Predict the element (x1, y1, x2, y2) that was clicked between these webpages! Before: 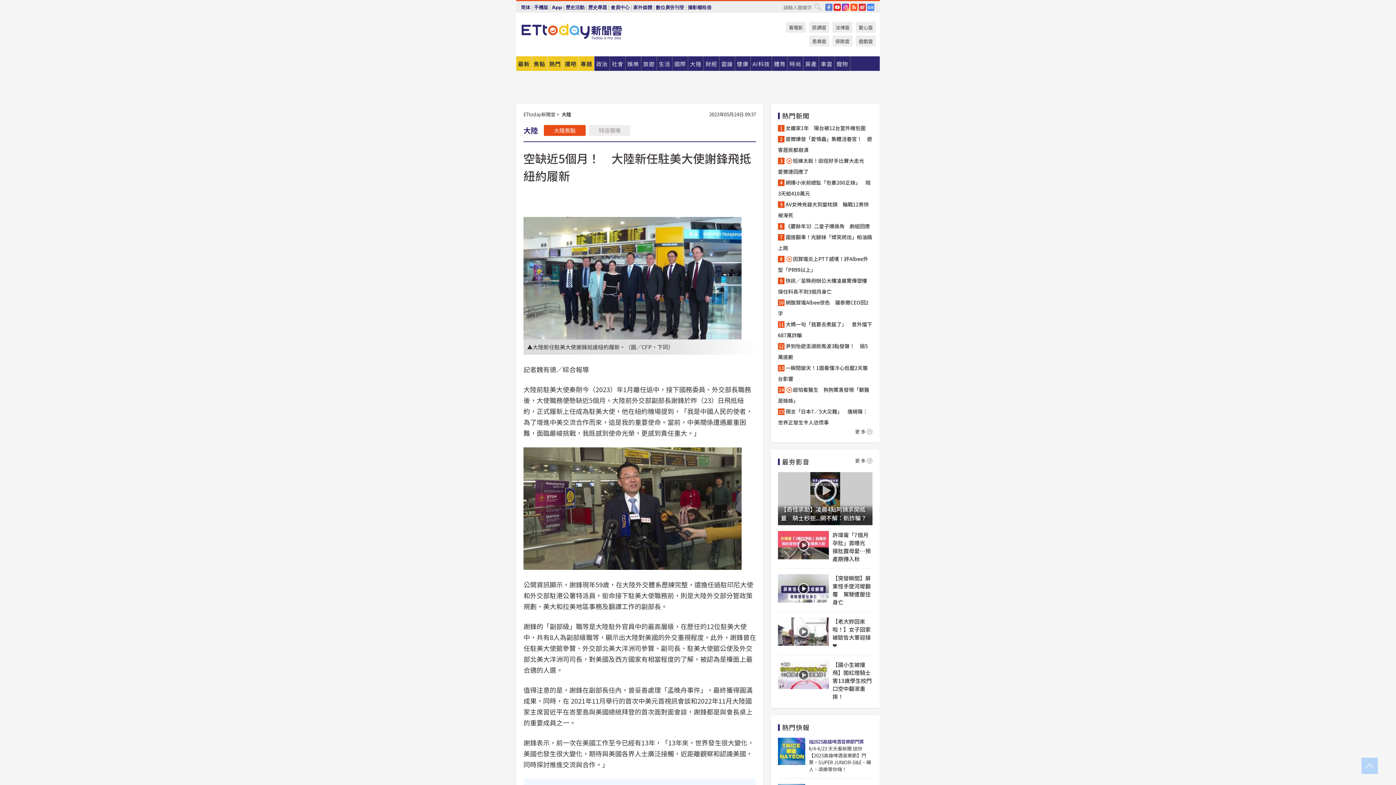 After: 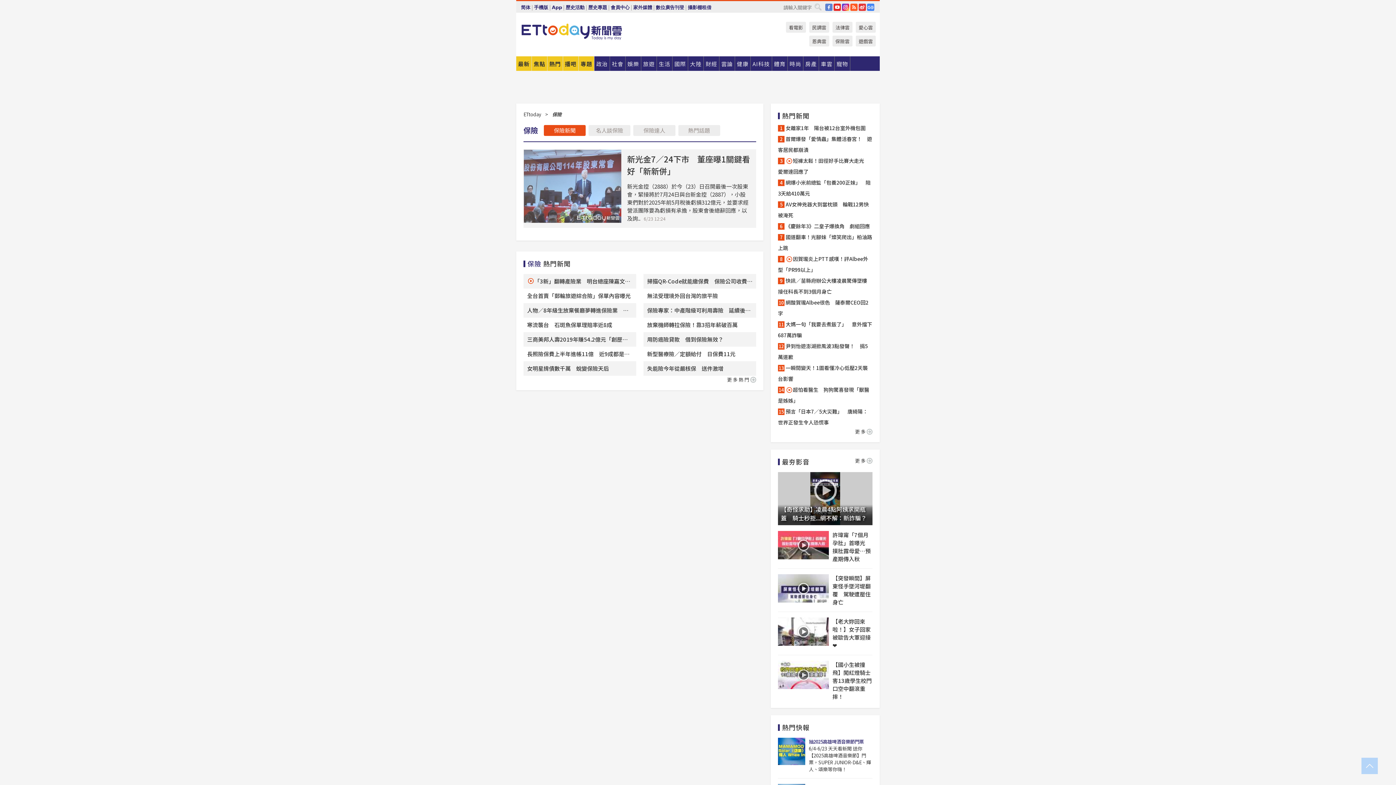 Action: bbox: (832, 35, 852, 46) label: 保險雲